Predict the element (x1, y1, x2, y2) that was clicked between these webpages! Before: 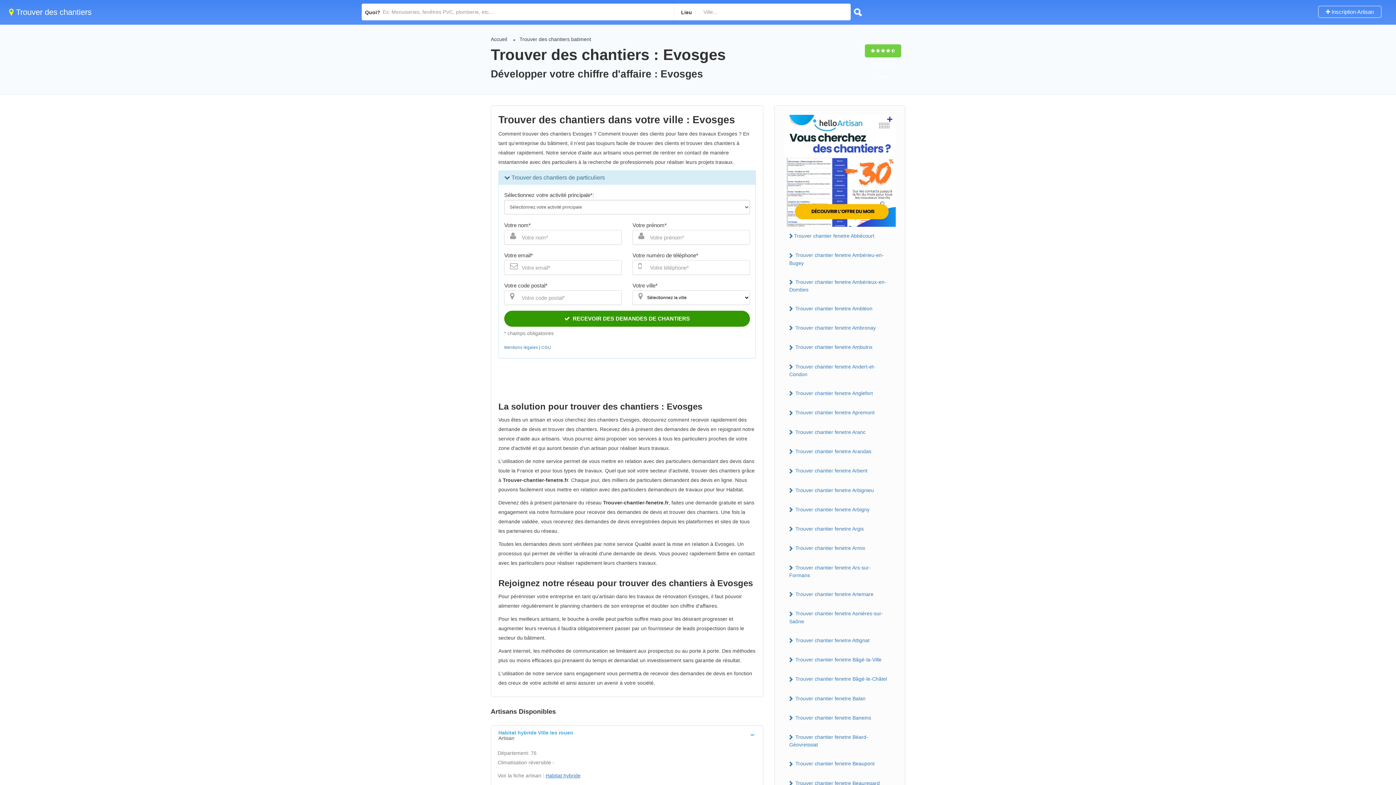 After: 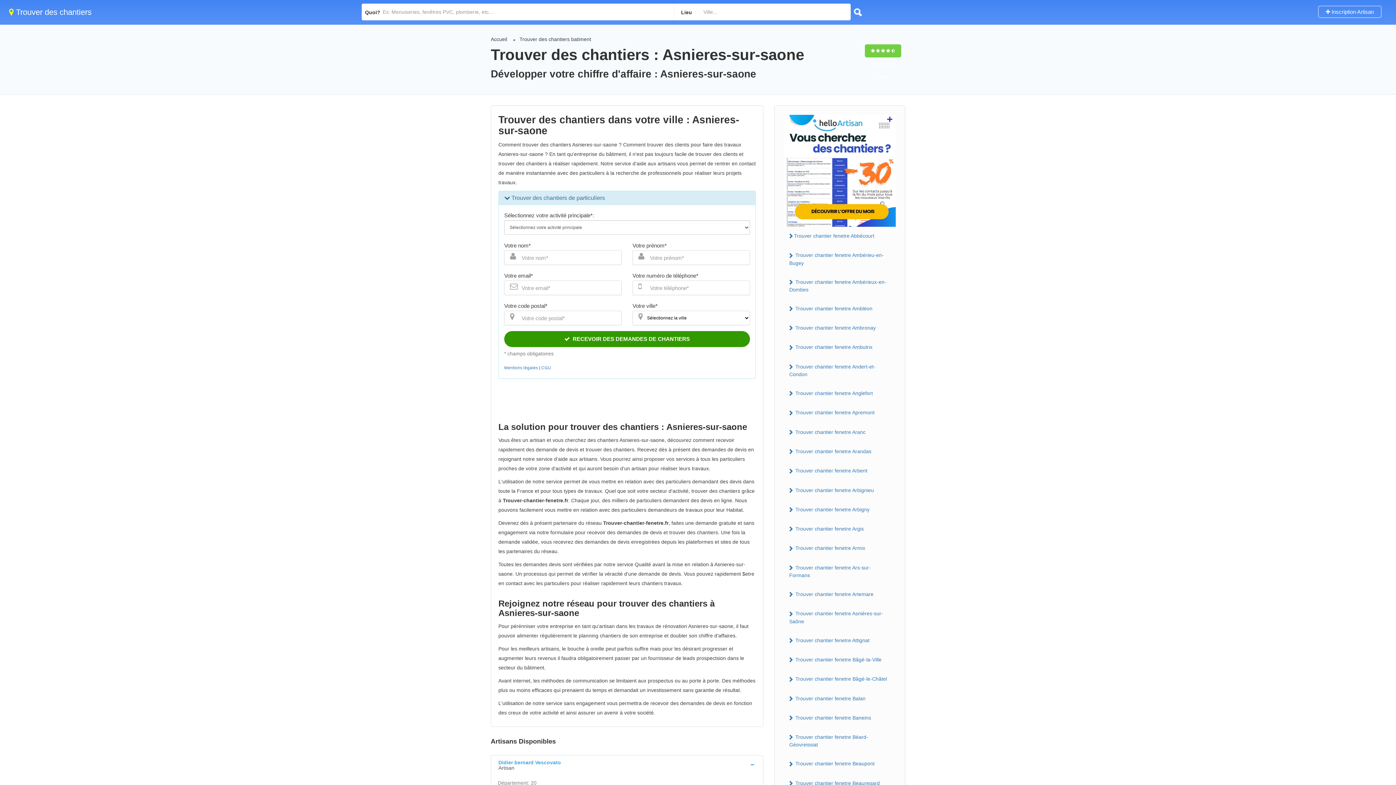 Action: bbox: (784, 608, 896, 627) label:  Trouver chantier fenetre Asnières-sur-Saône